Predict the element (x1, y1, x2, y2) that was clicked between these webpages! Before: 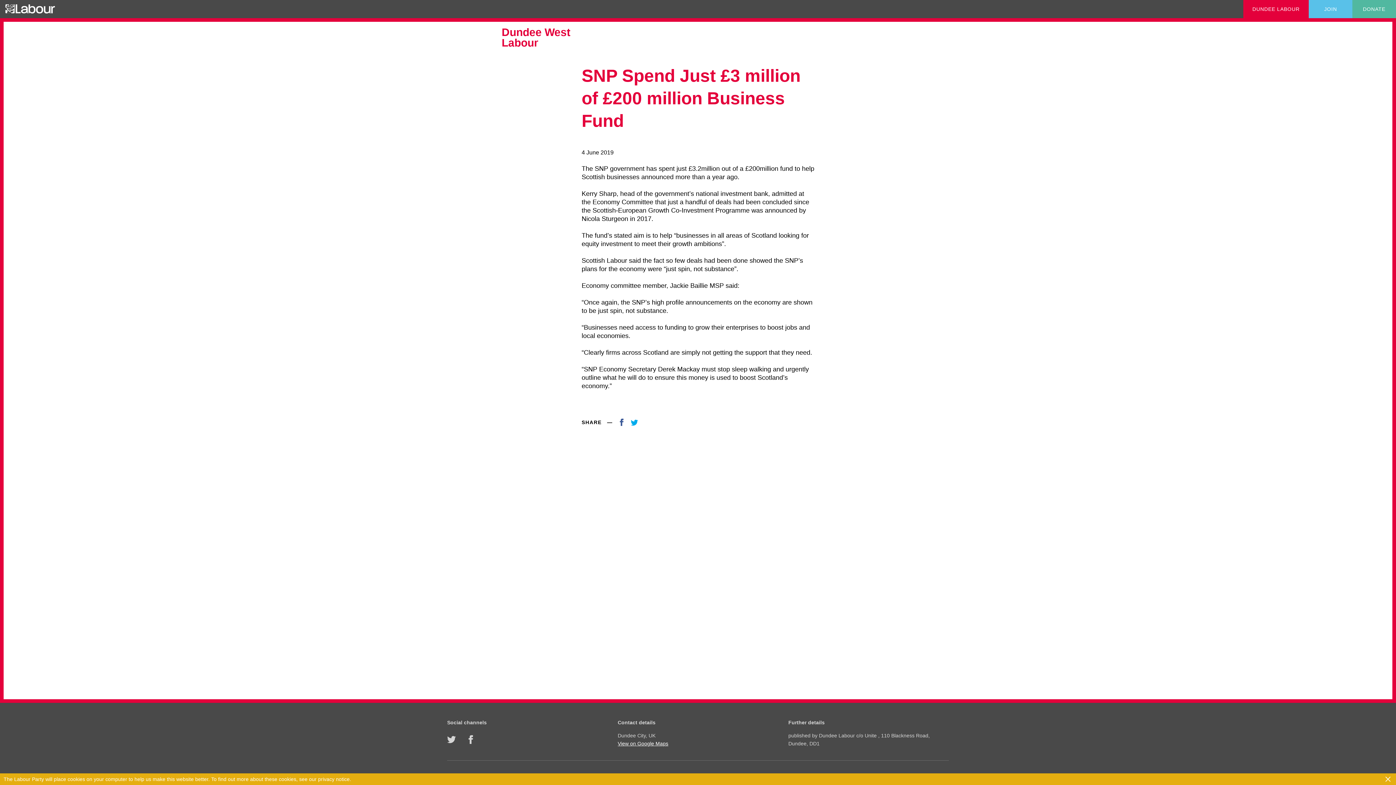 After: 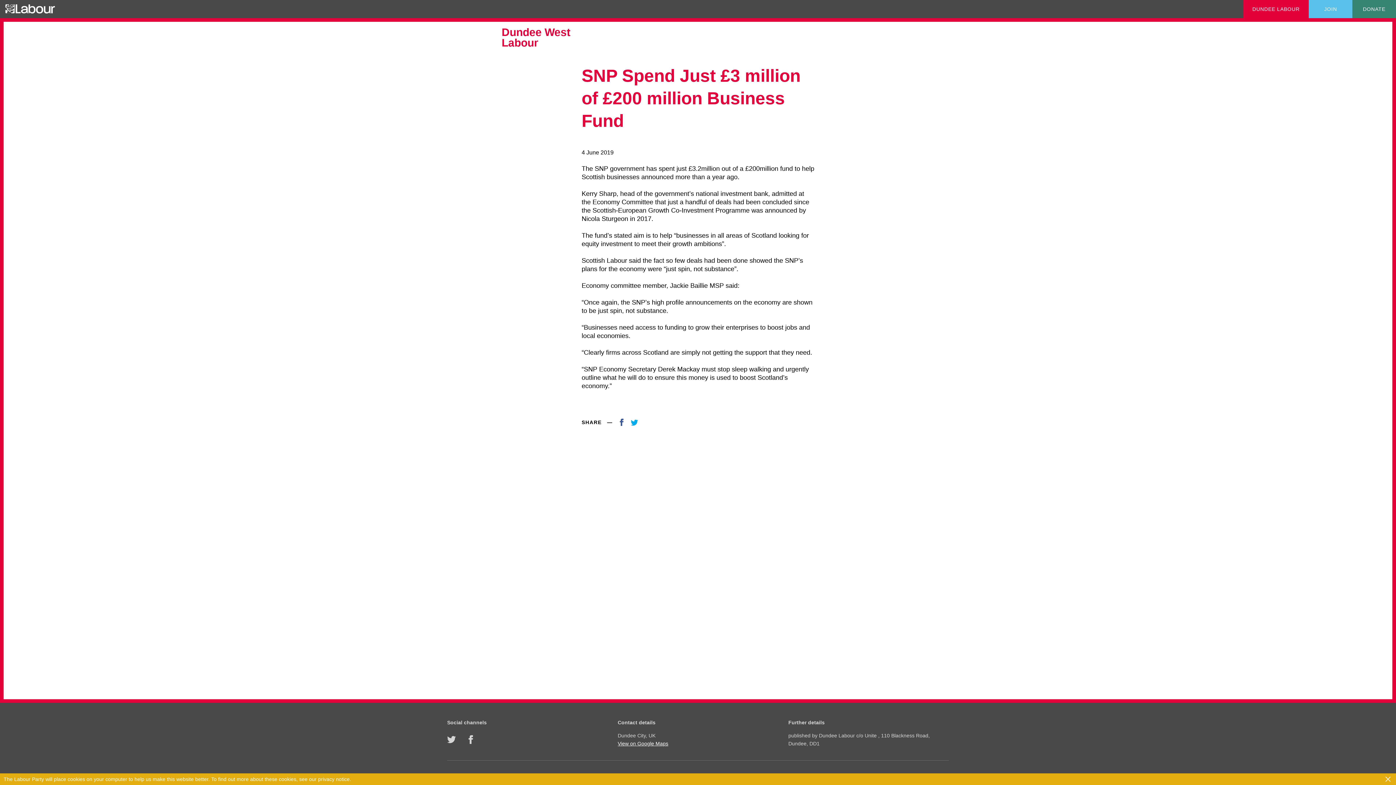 Action: label: DONATE bbox: (1352, 0, 1396, 18)